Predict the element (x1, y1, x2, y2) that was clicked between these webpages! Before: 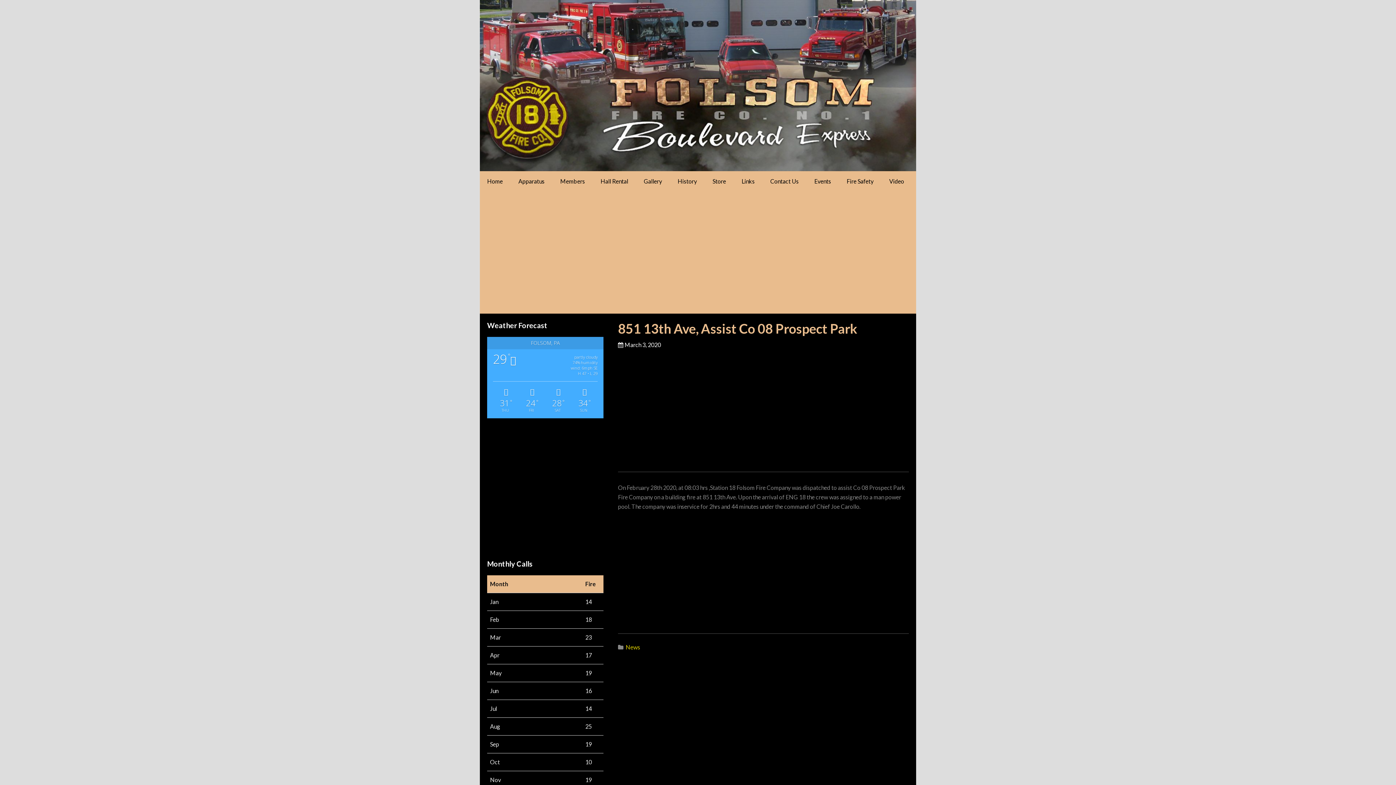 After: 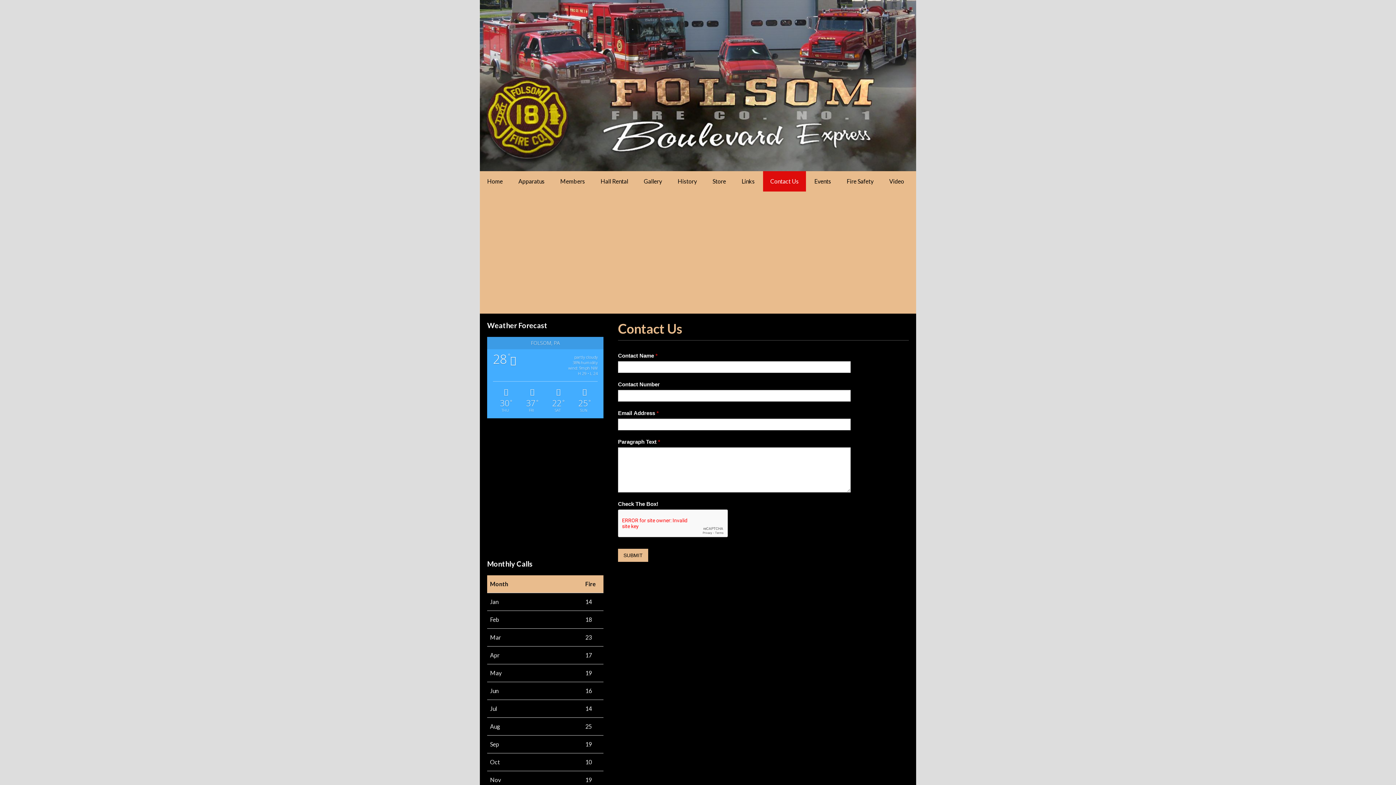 Action: label: Contact Us bbox: (763, 171, 806, 191)